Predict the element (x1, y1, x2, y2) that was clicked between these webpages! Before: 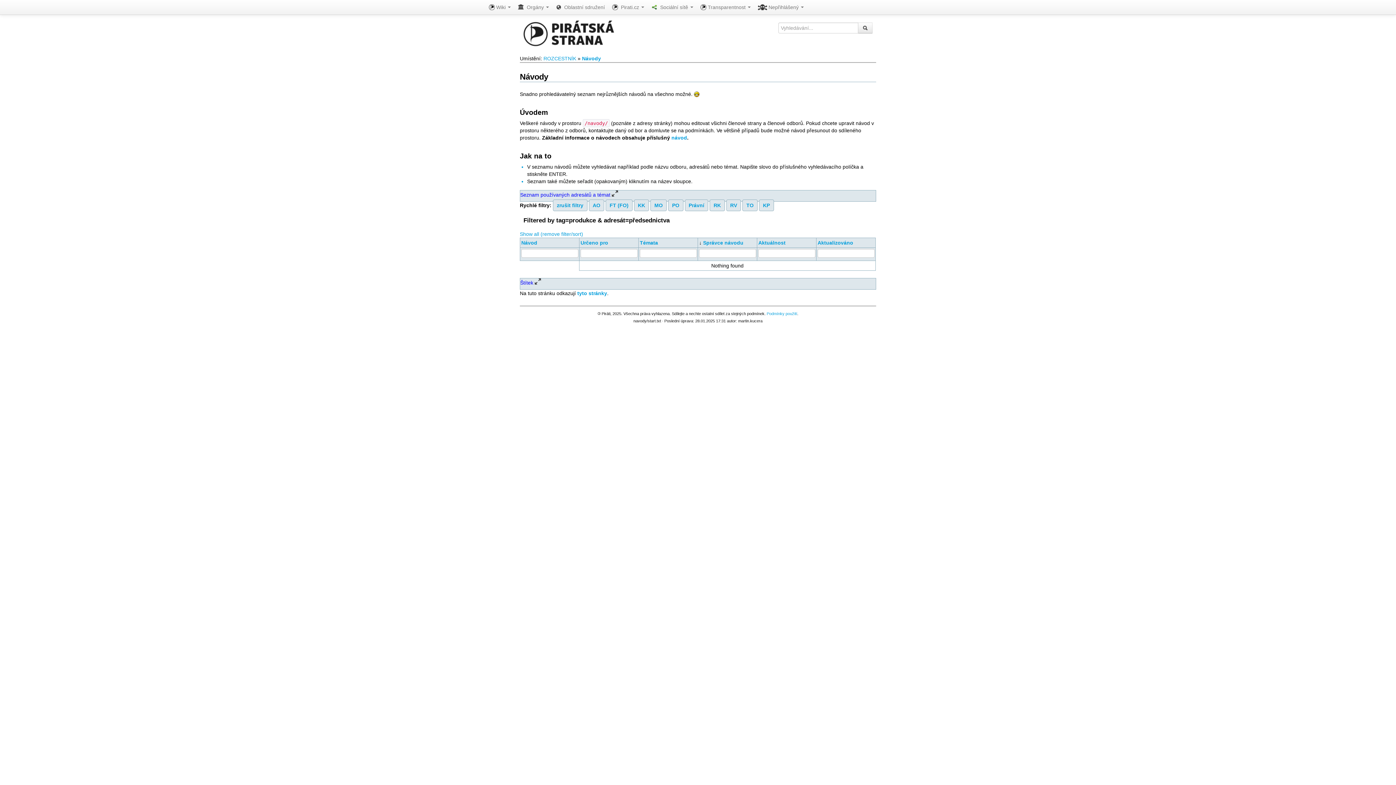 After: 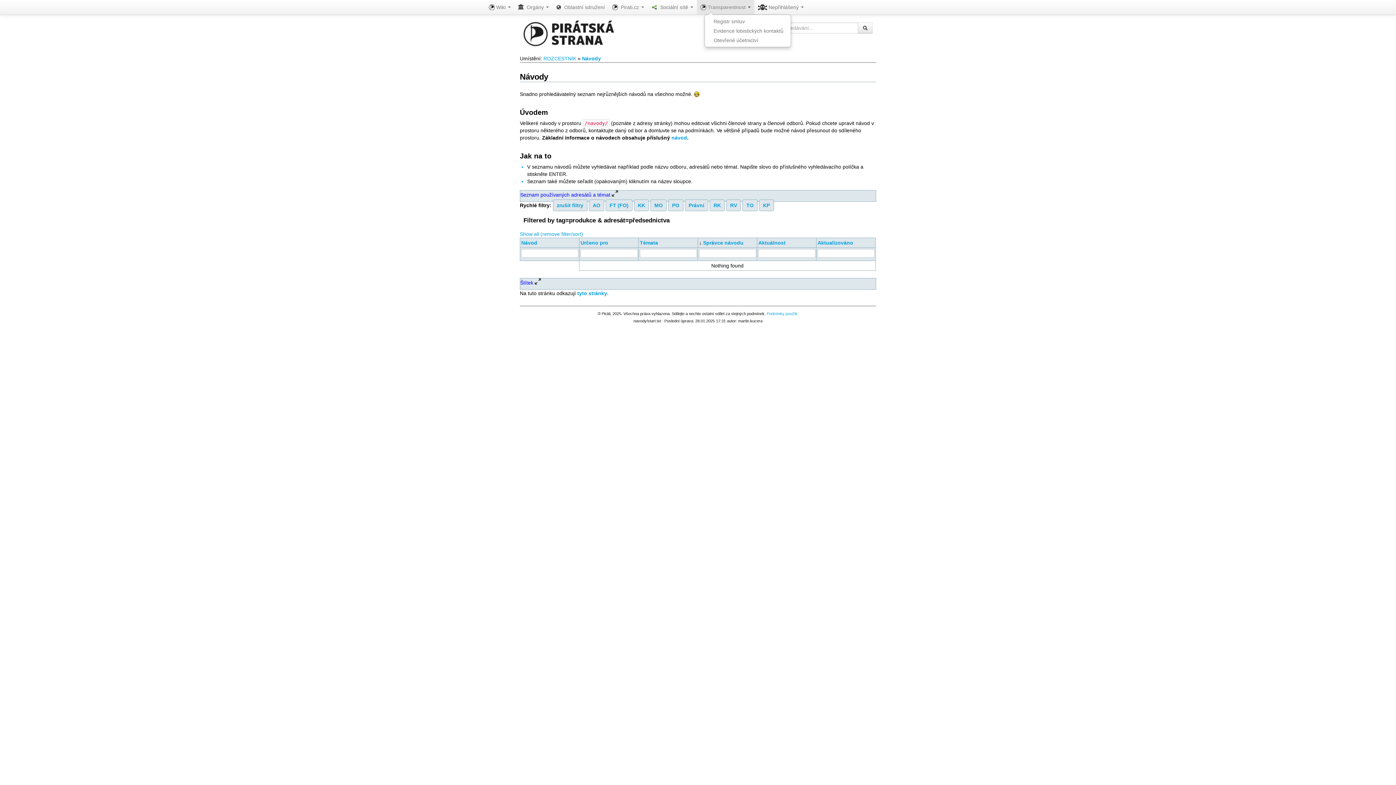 Action: bbox: (697, 0, 754, 14) label:  Transparentnost 